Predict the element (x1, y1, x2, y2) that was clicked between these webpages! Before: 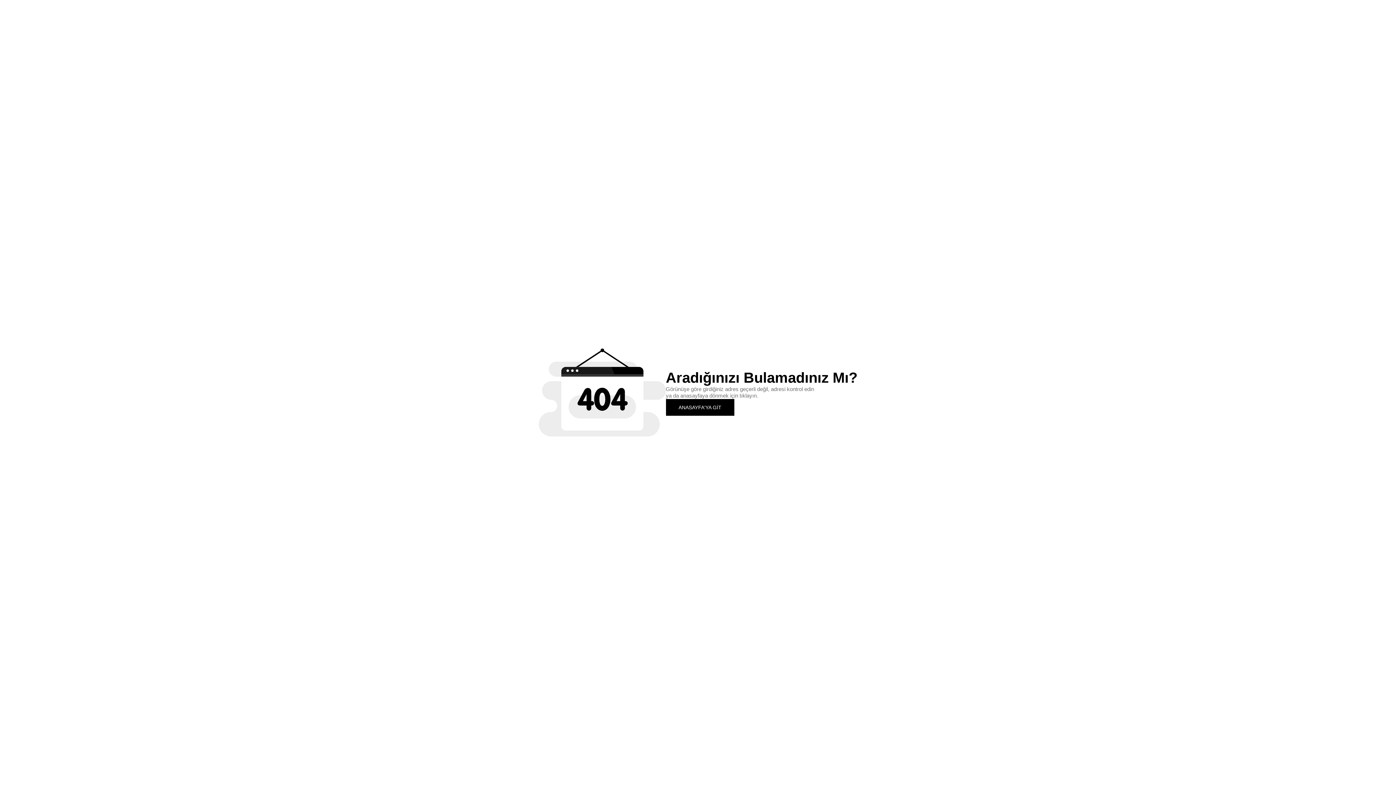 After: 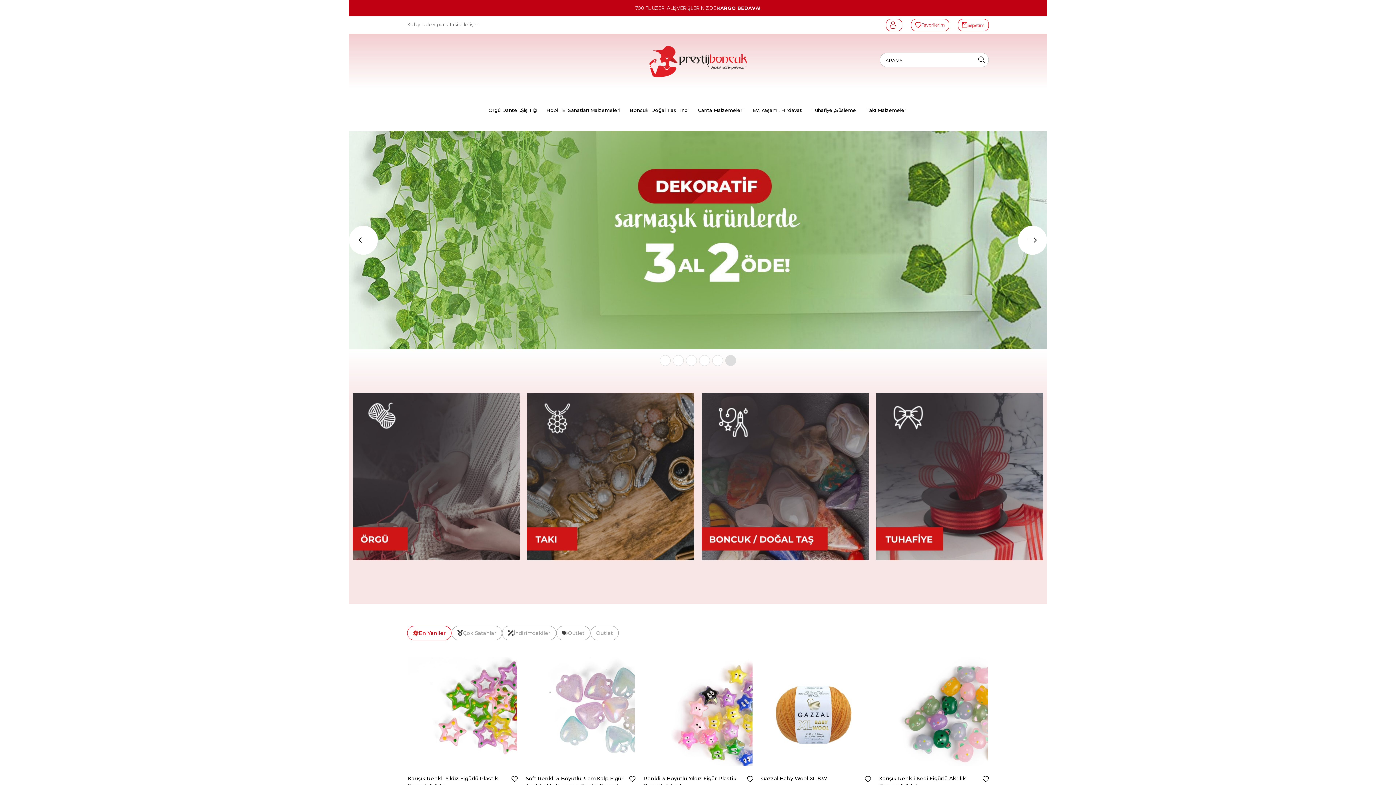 Action: label: ANASAYFA'YA GİT bbox: (666, 399, 734, 415)